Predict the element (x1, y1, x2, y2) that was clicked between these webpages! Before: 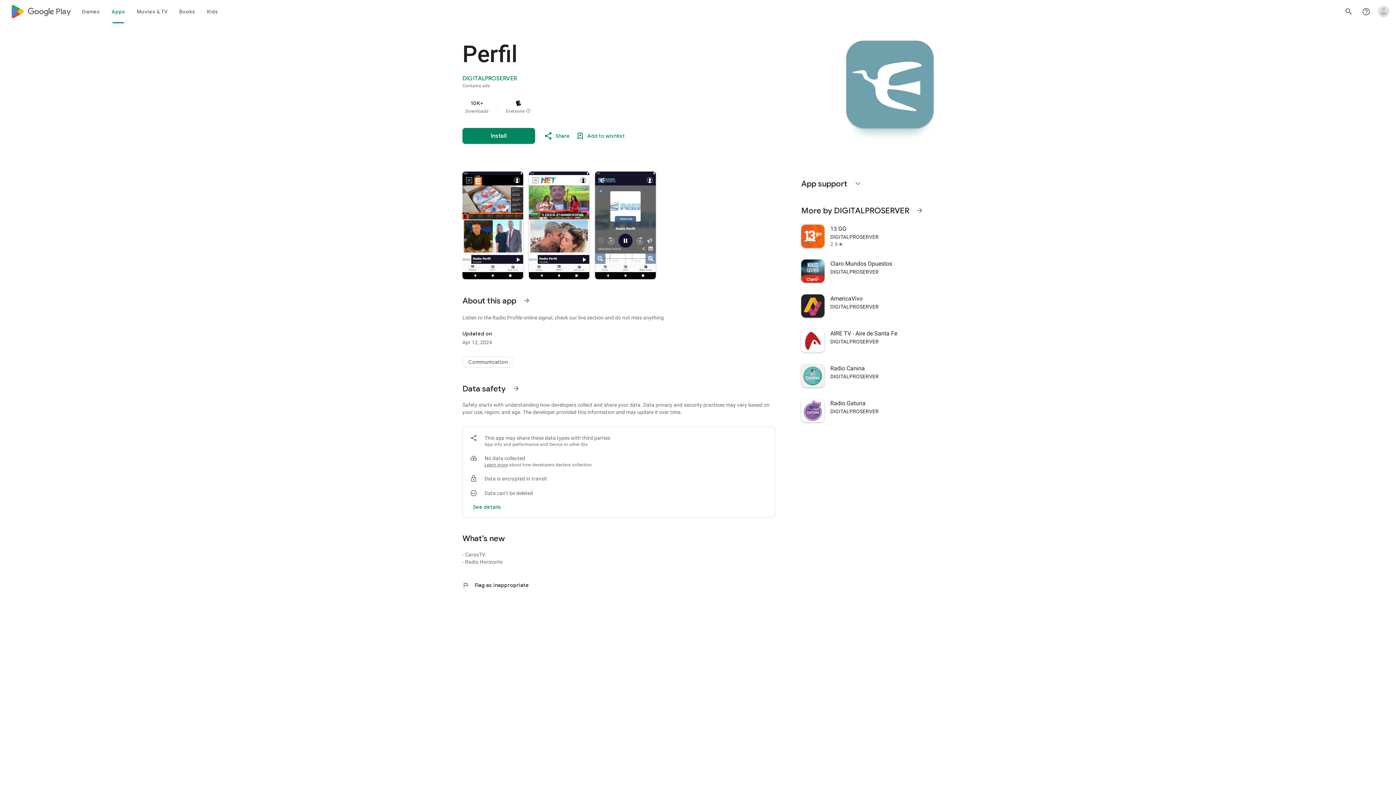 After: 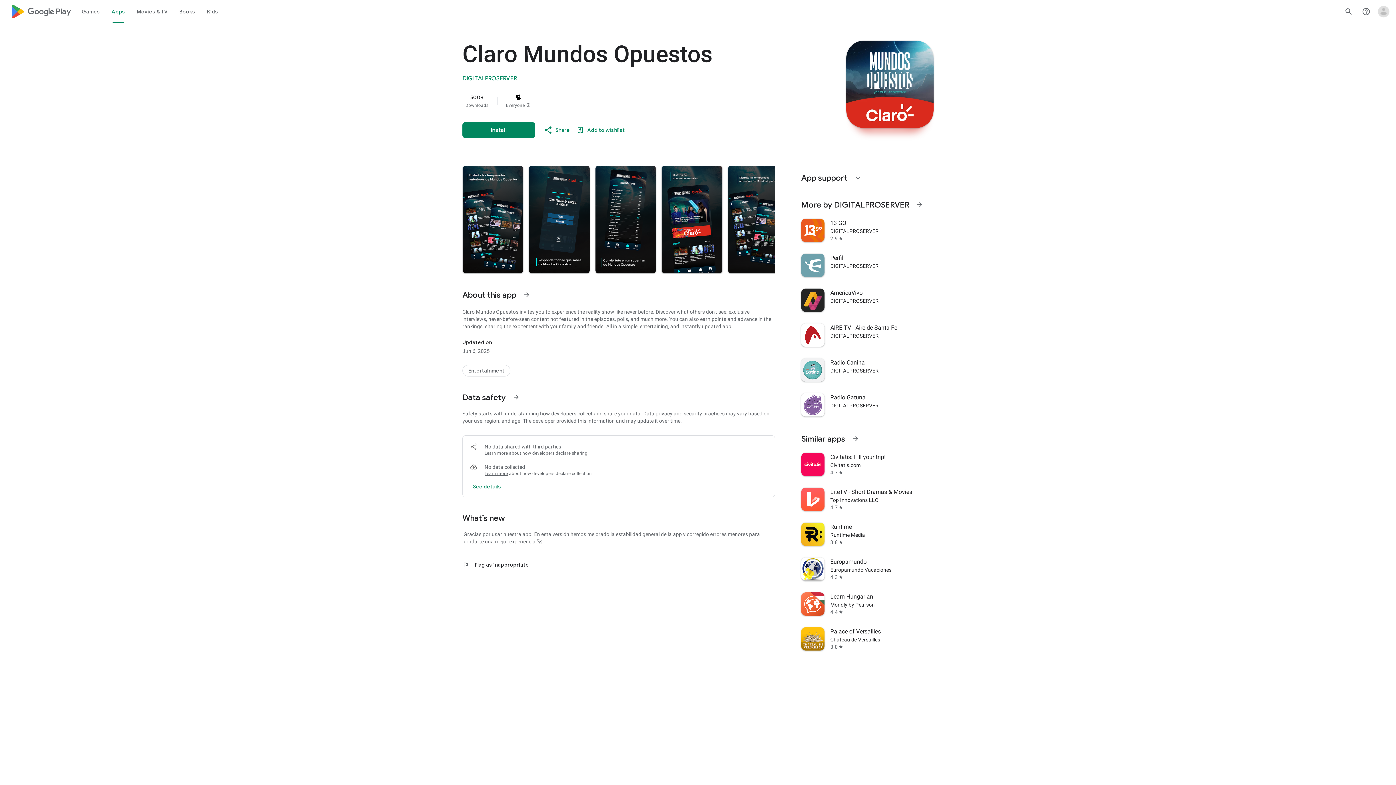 Action: bbox: (797, 253, 938, 288) label: Claro Mundos Opuestos
DIGITALPROSERVER